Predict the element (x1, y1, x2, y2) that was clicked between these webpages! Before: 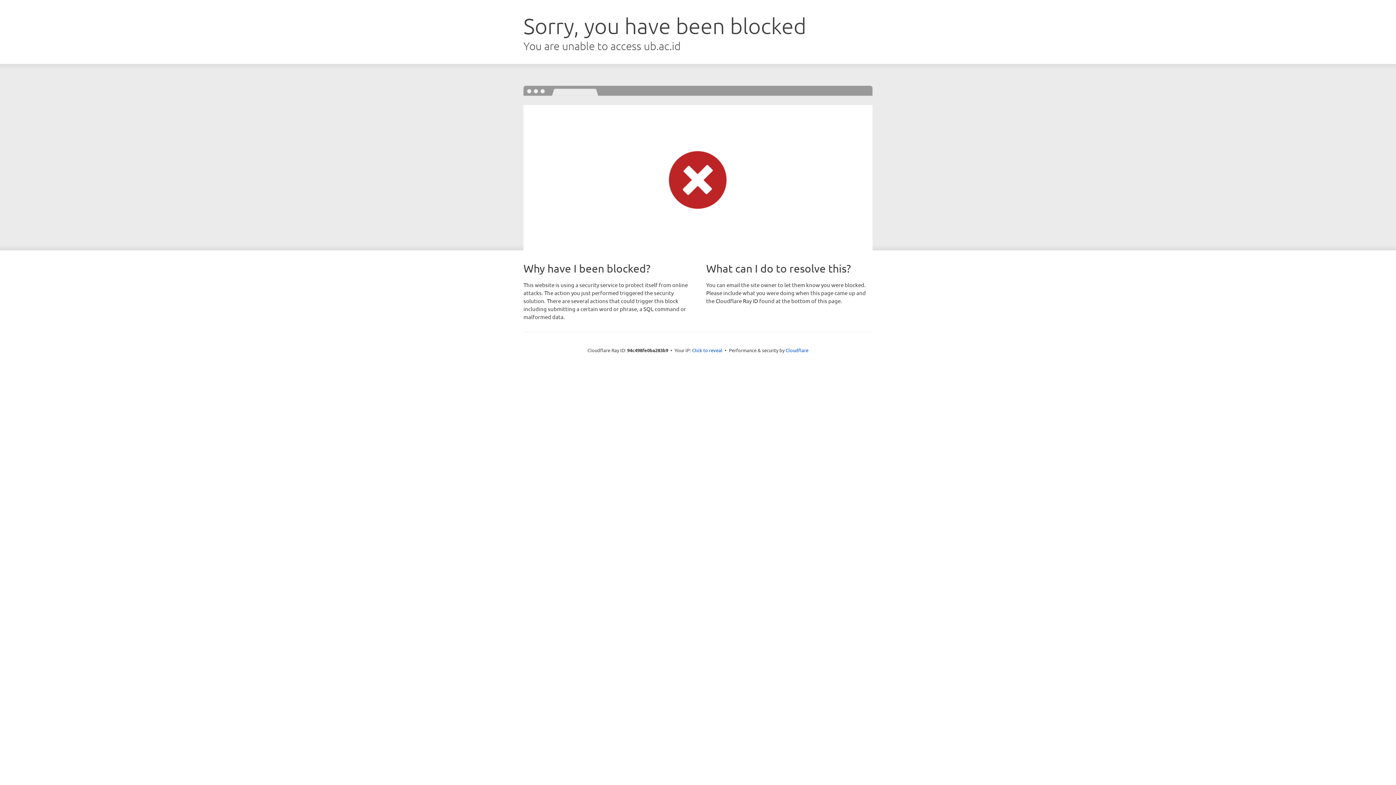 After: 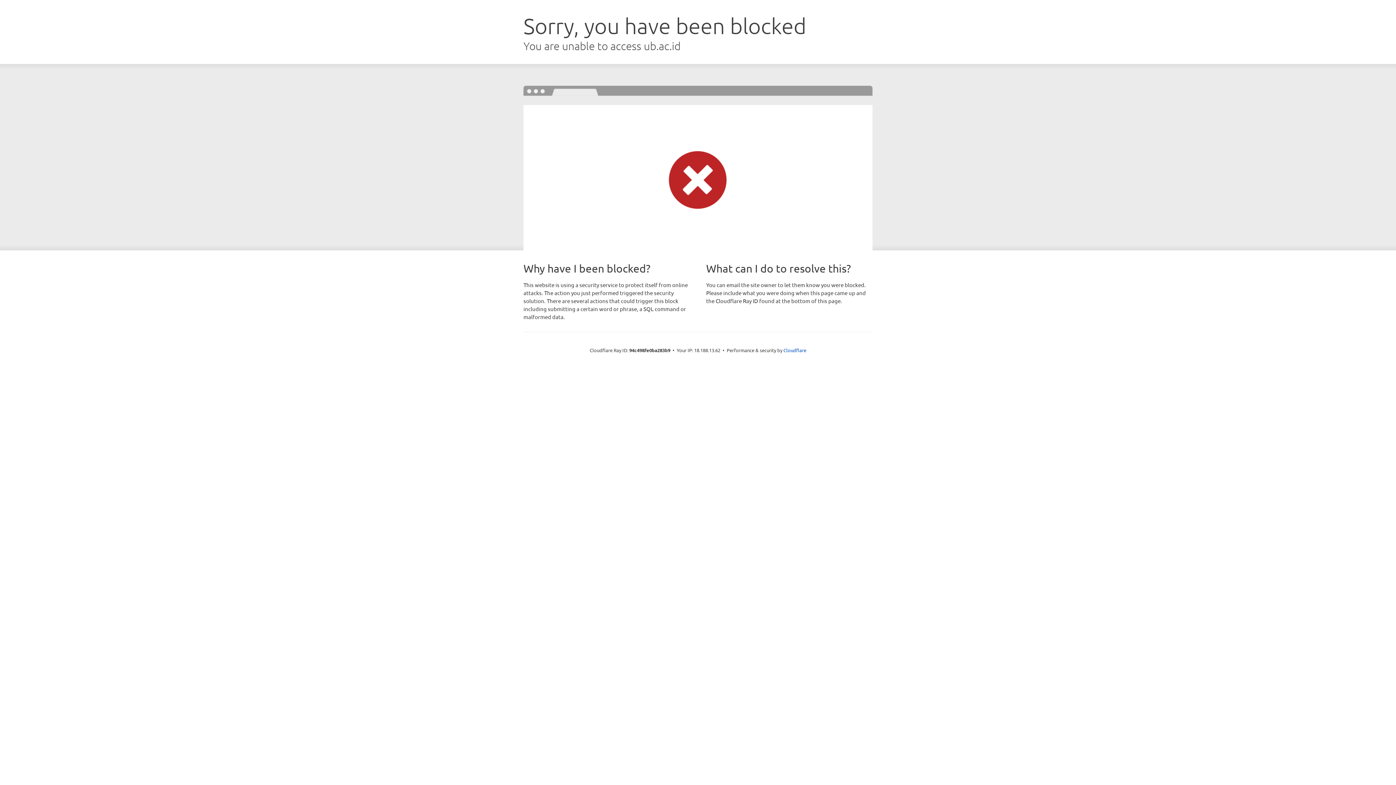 Action: label: Click to reveal bbox: (692, 346, 722, 353)